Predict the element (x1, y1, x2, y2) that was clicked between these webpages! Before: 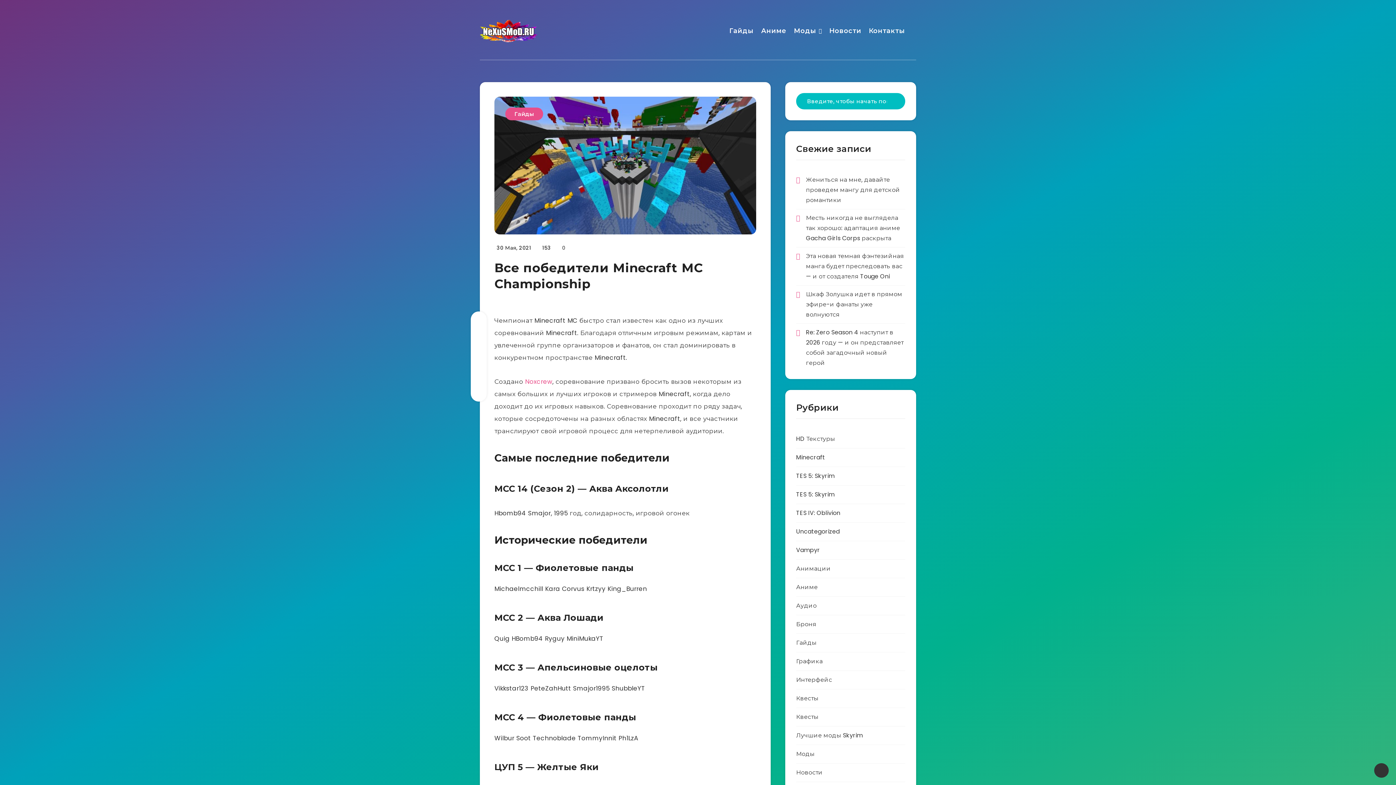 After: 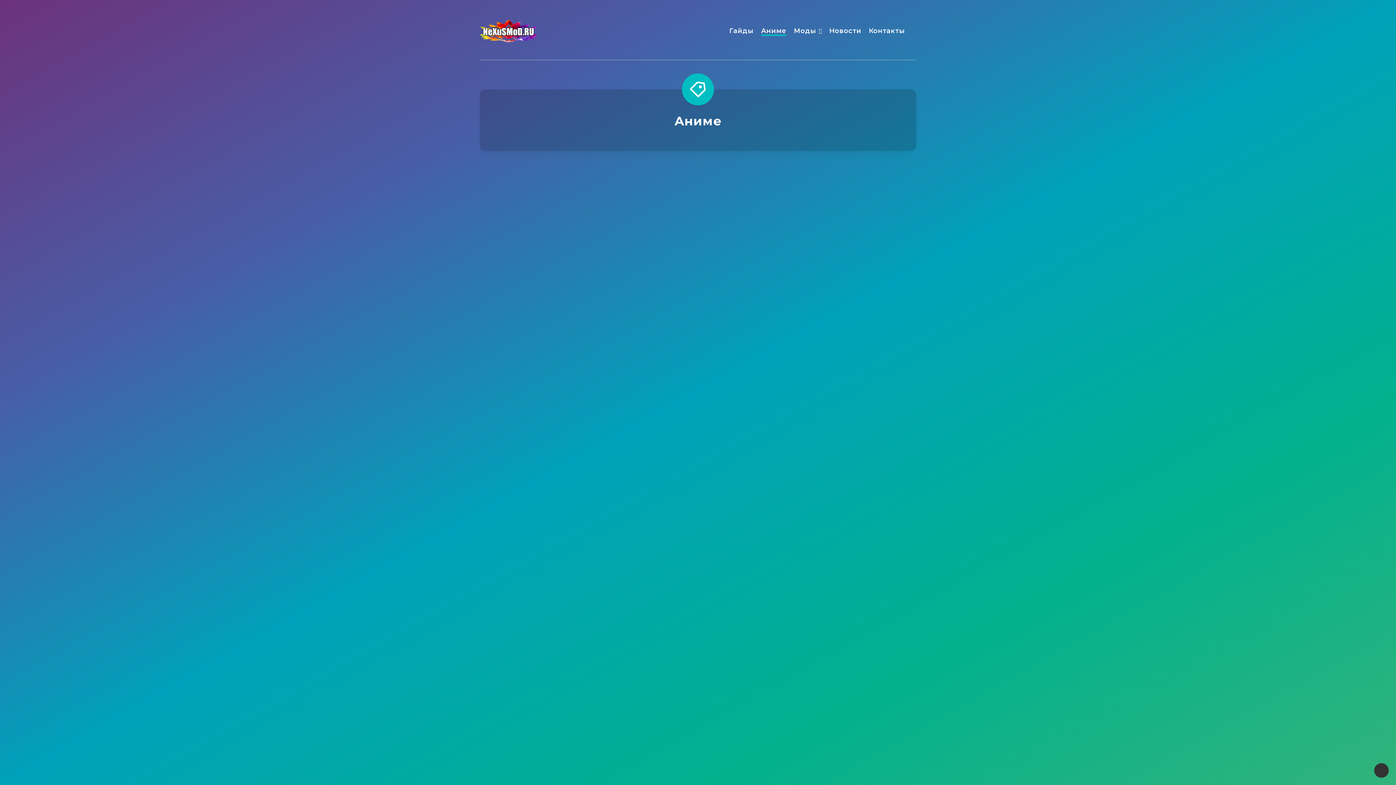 Action: bbox: (796, 582, 818, 593) label: Аниме